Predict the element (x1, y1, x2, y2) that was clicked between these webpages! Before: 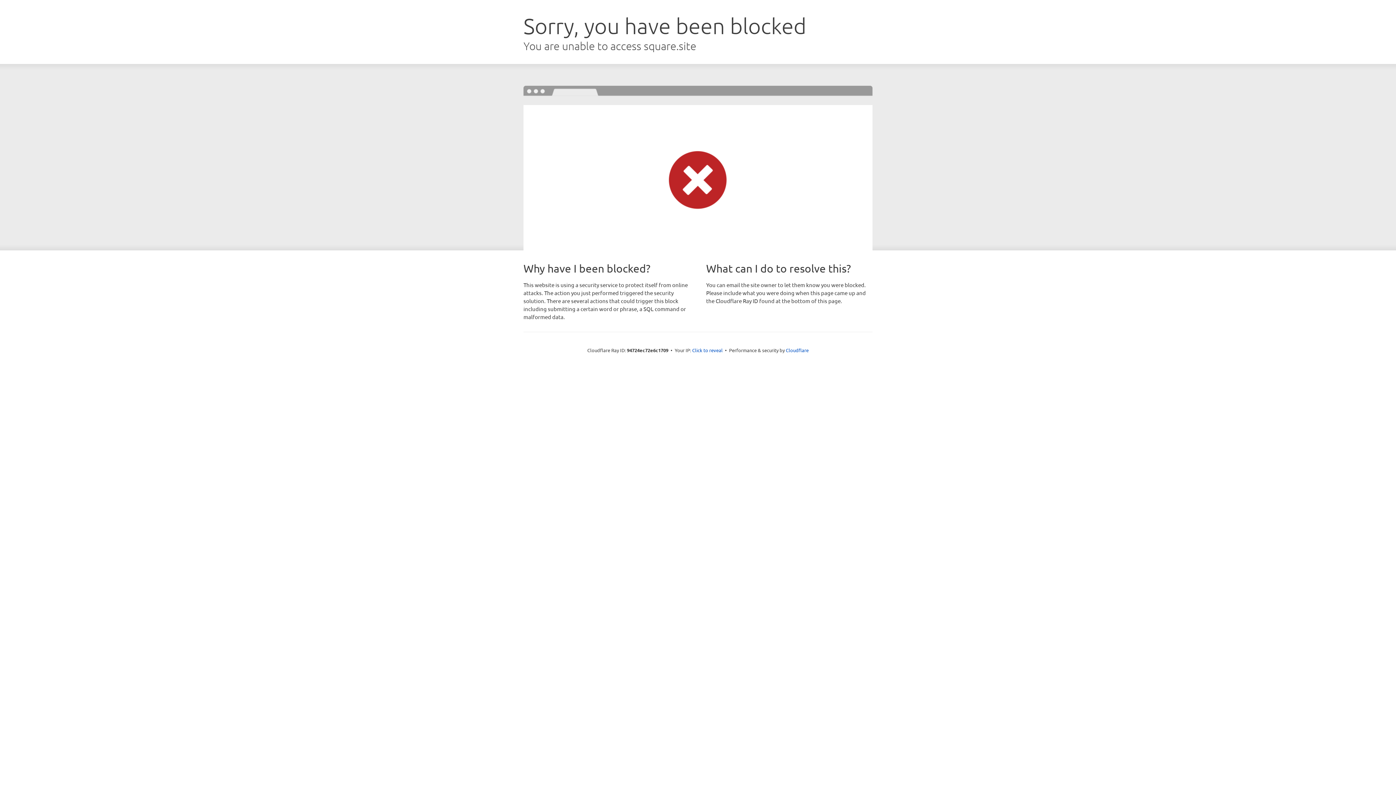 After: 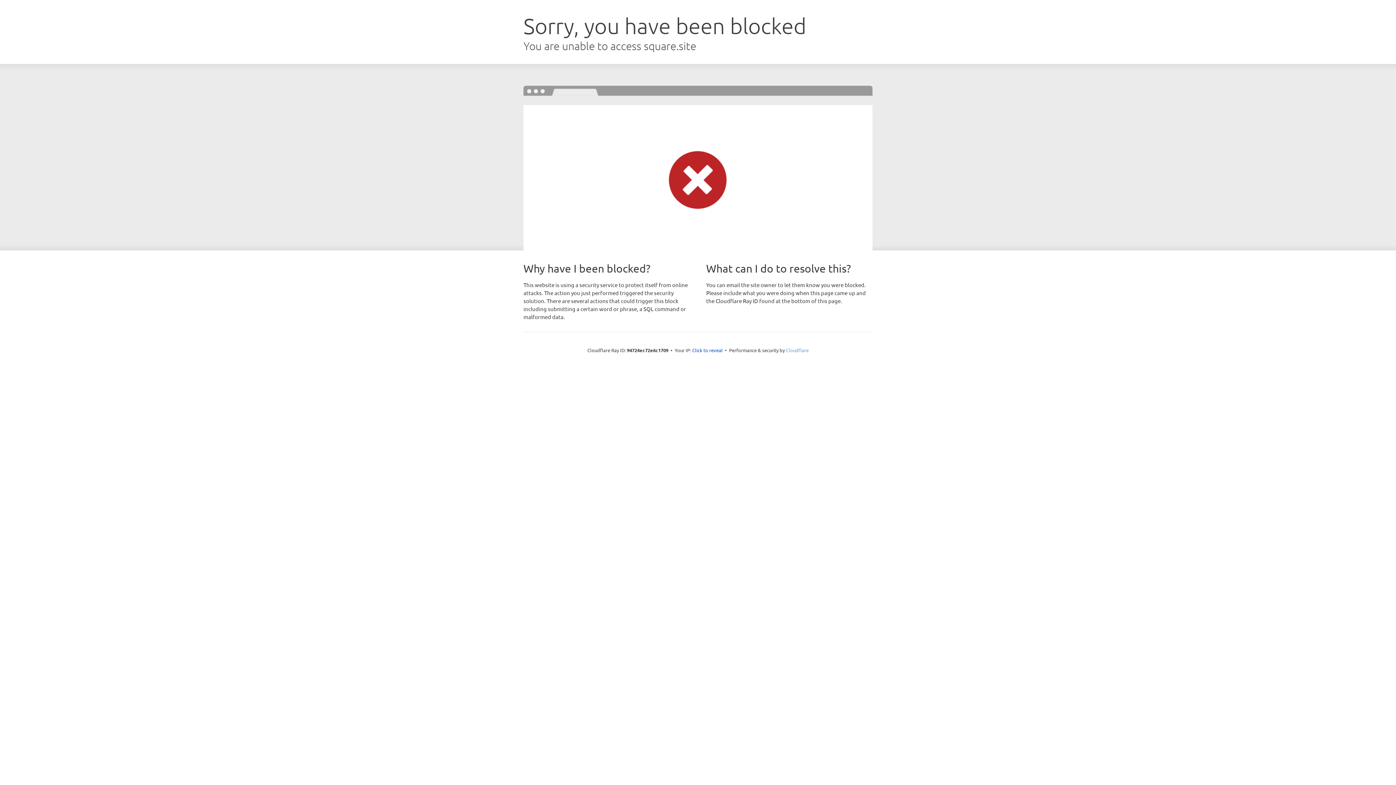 Action: label: Cloudflare bbox: (786, 347, 808, 353)